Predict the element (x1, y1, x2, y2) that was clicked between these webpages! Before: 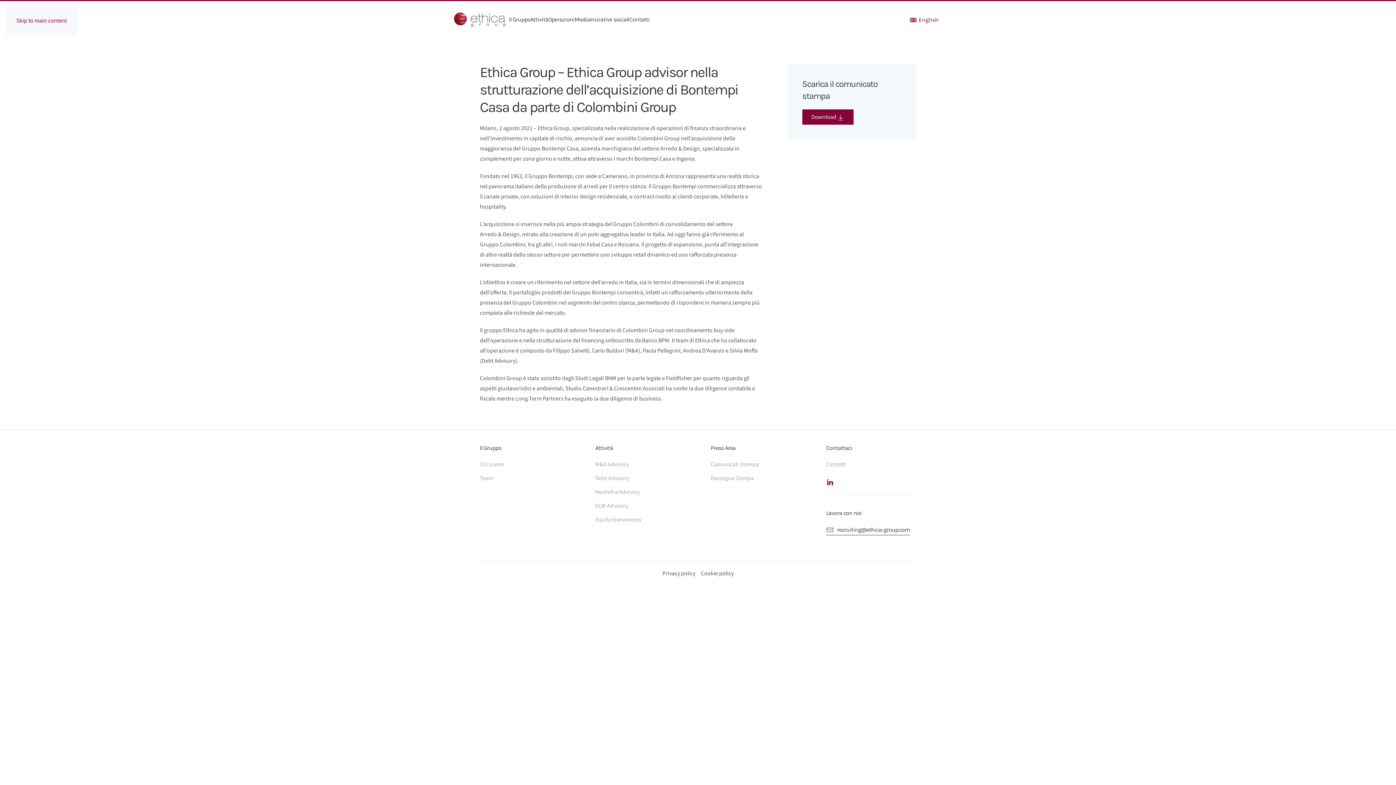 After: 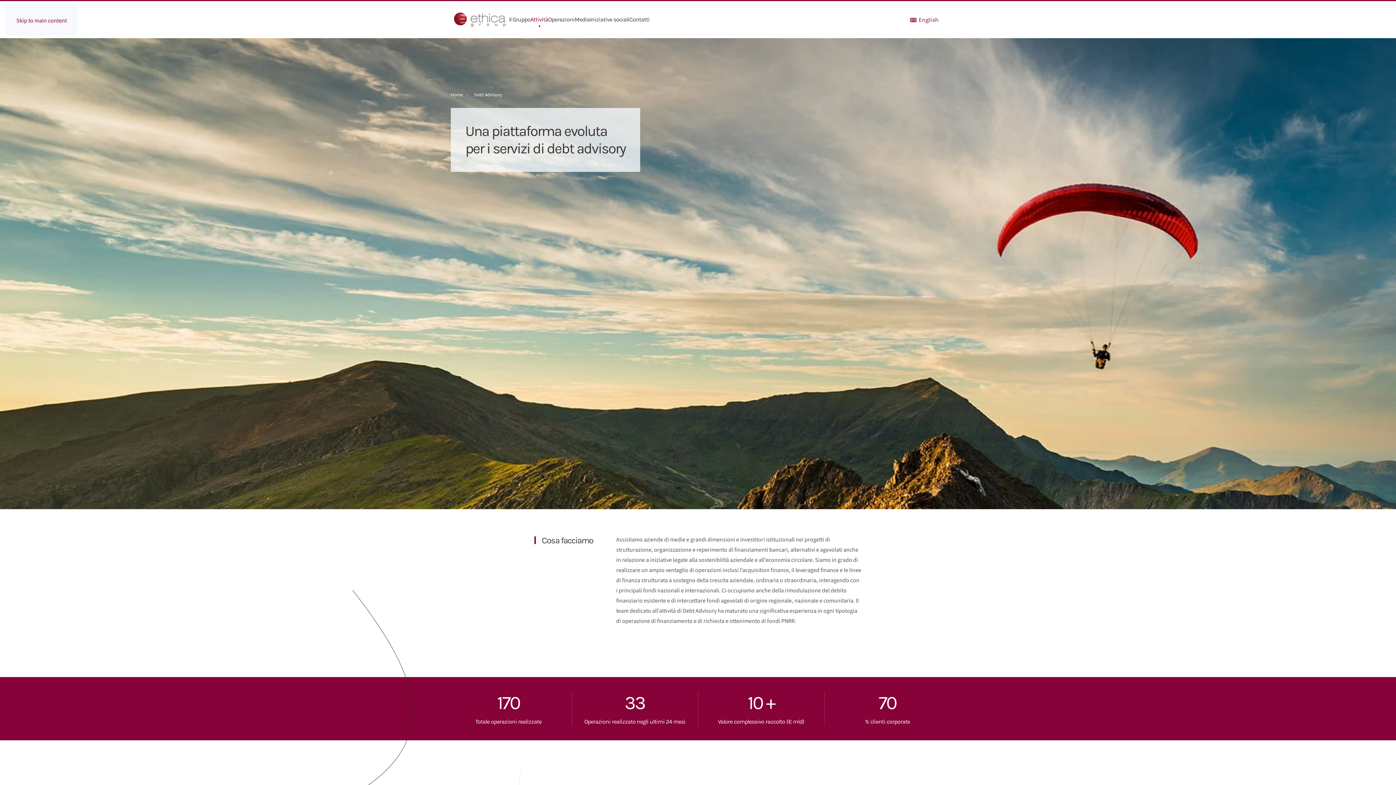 Action: bbox: (595, 473, 685, 483) label: Debt Advisory